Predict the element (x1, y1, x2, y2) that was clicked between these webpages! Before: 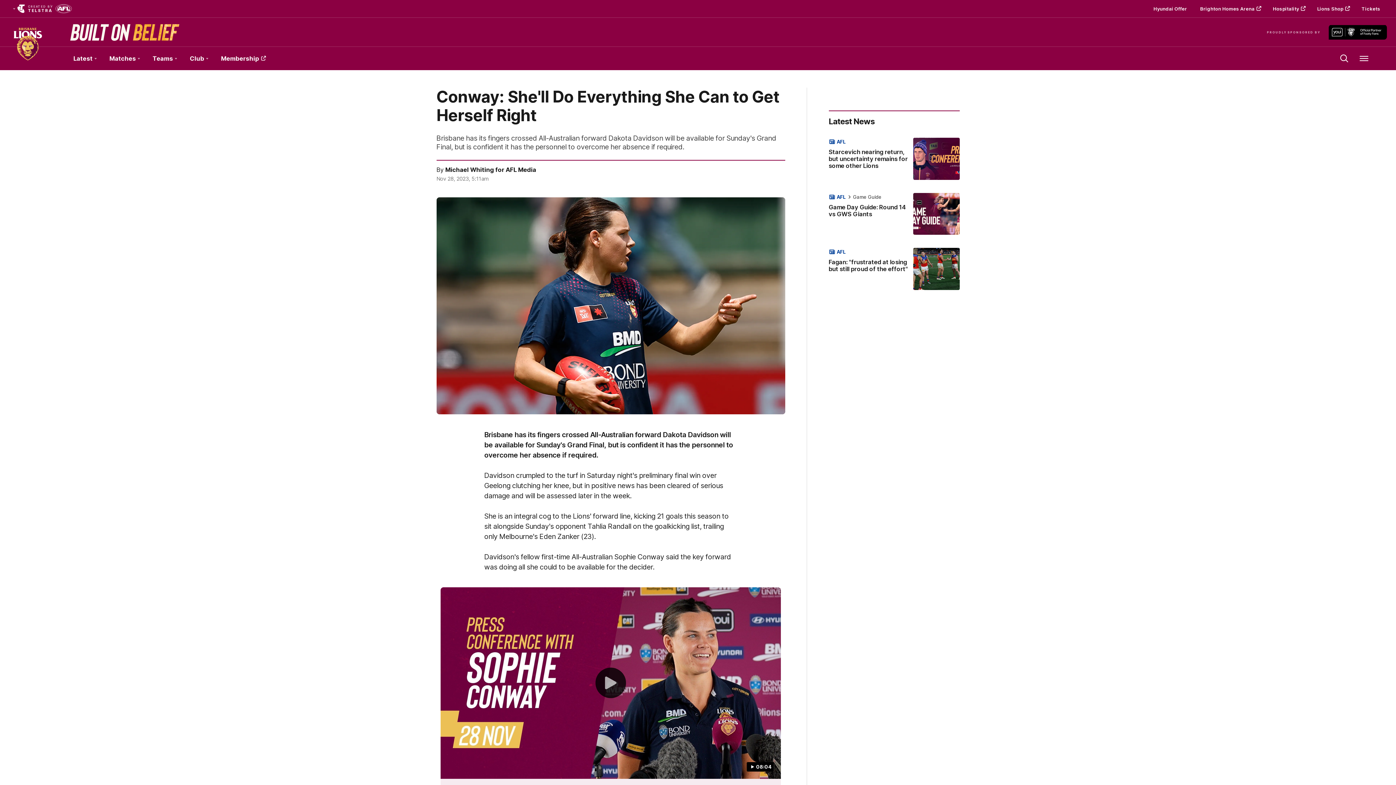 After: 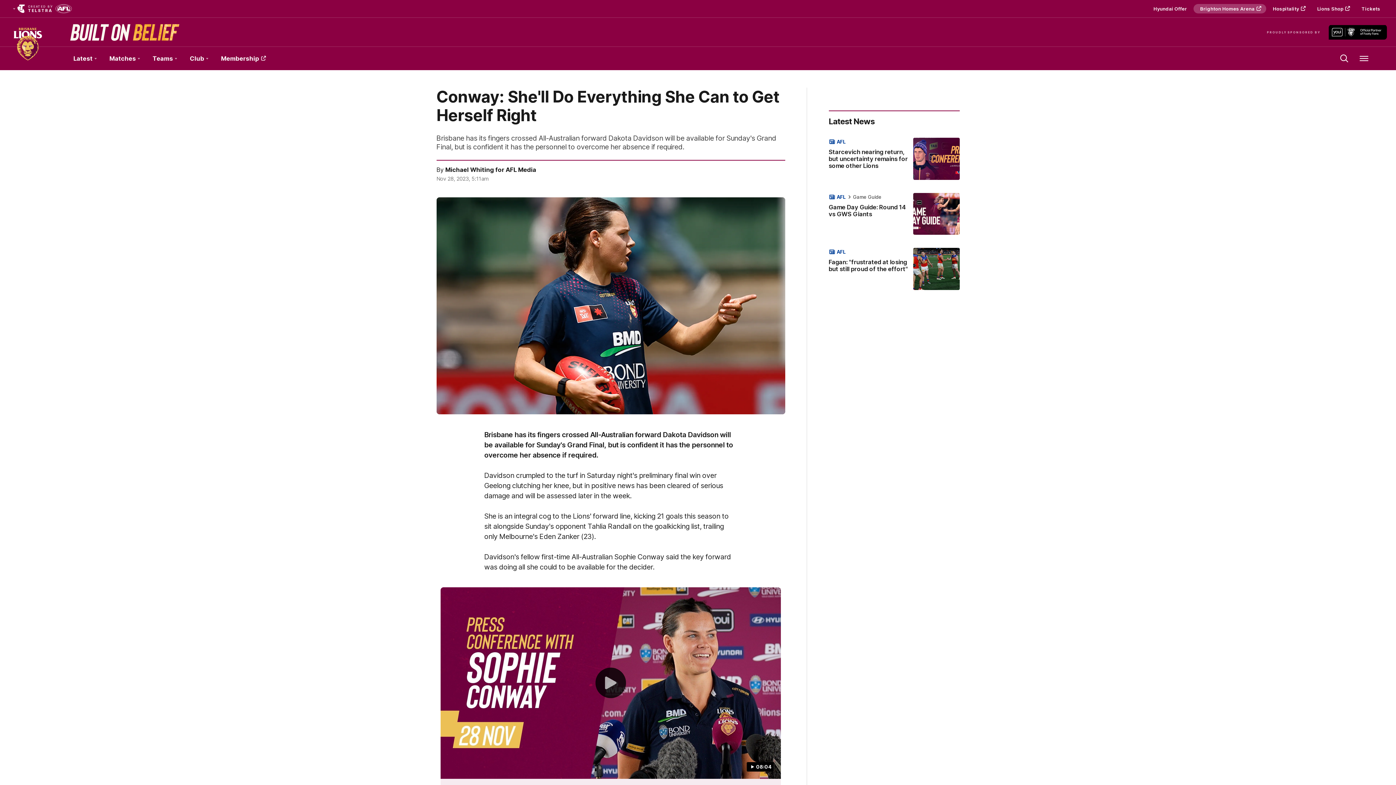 Action: label: Brighton Homes Arena bbox: (1193, 4, 1266, 13)